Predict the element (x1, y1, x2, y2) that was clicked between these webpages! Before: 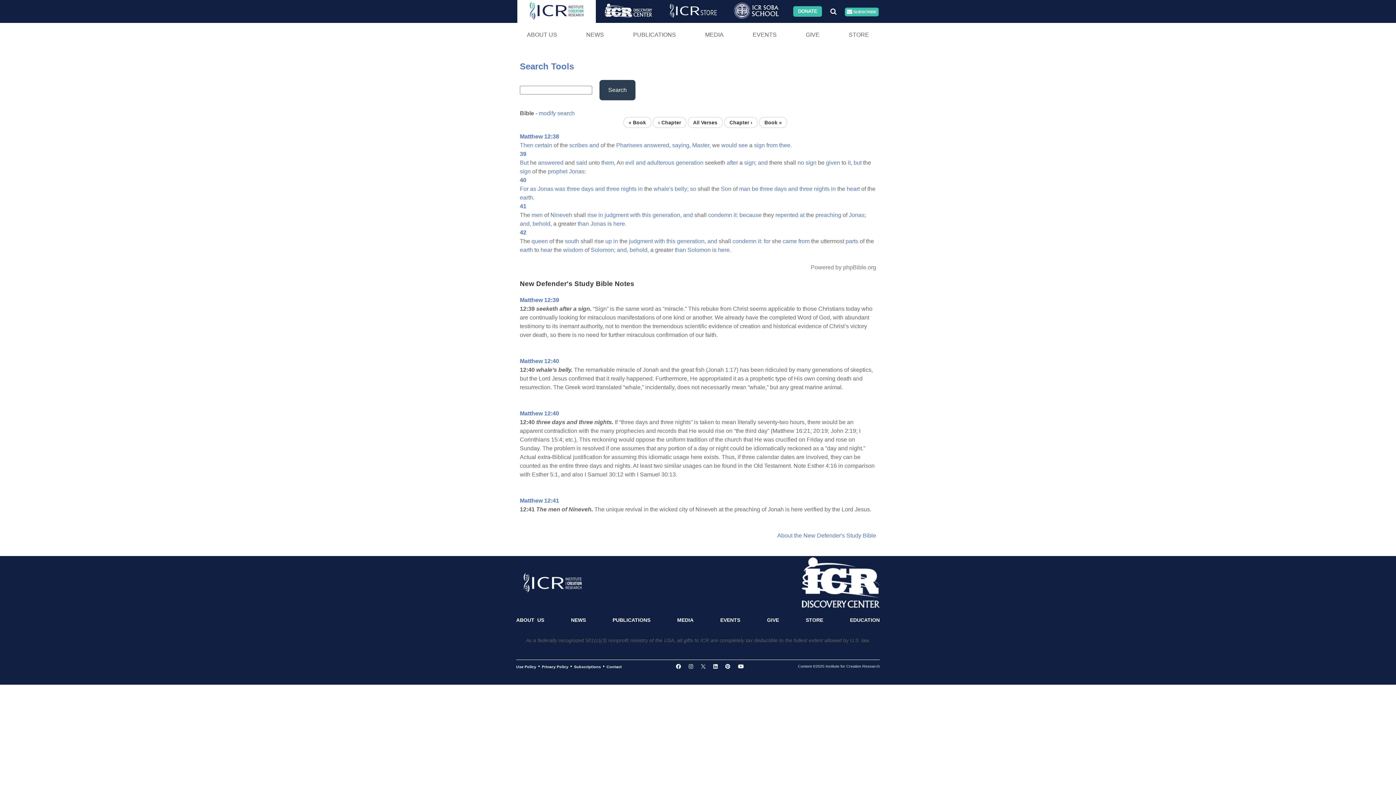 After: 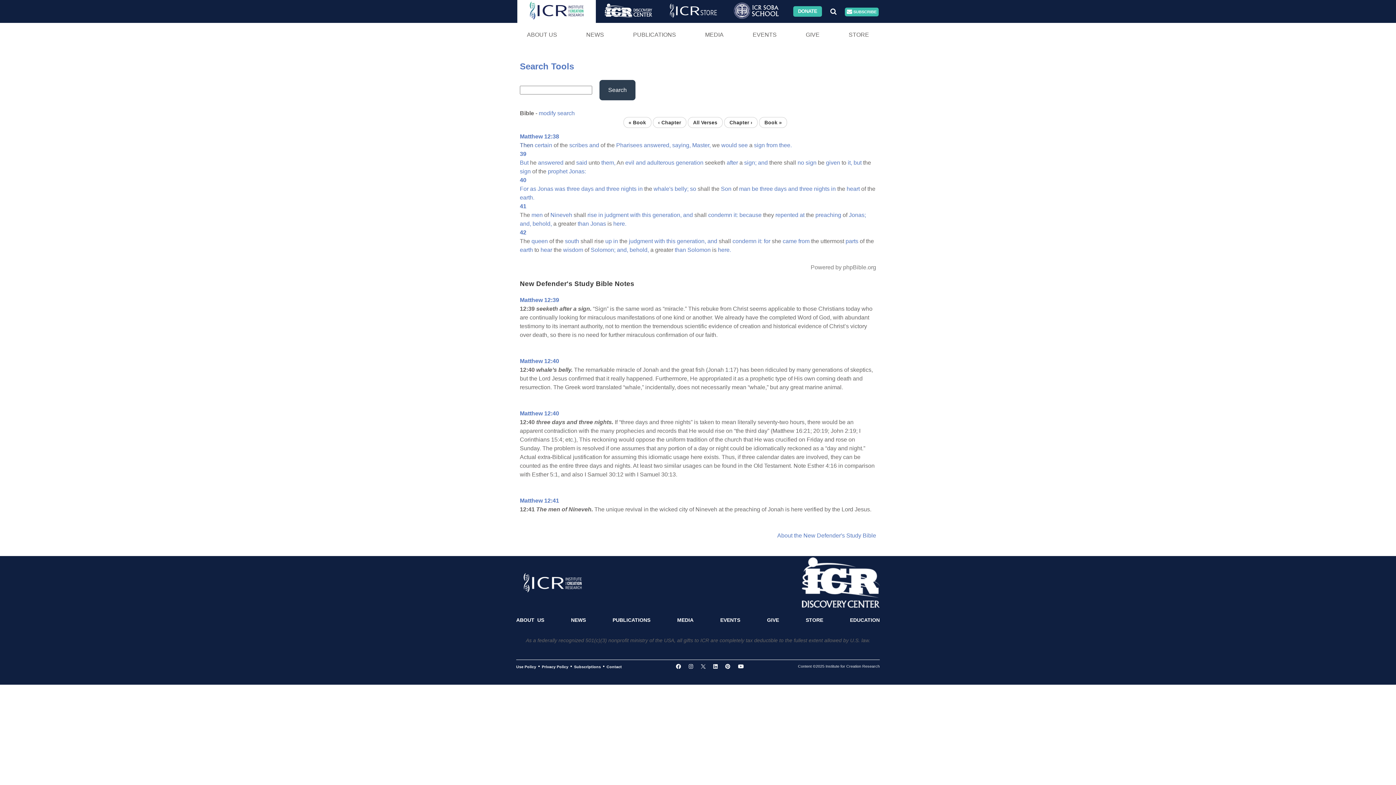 Action: label: Then bbox: (520, 142, 533, 148)